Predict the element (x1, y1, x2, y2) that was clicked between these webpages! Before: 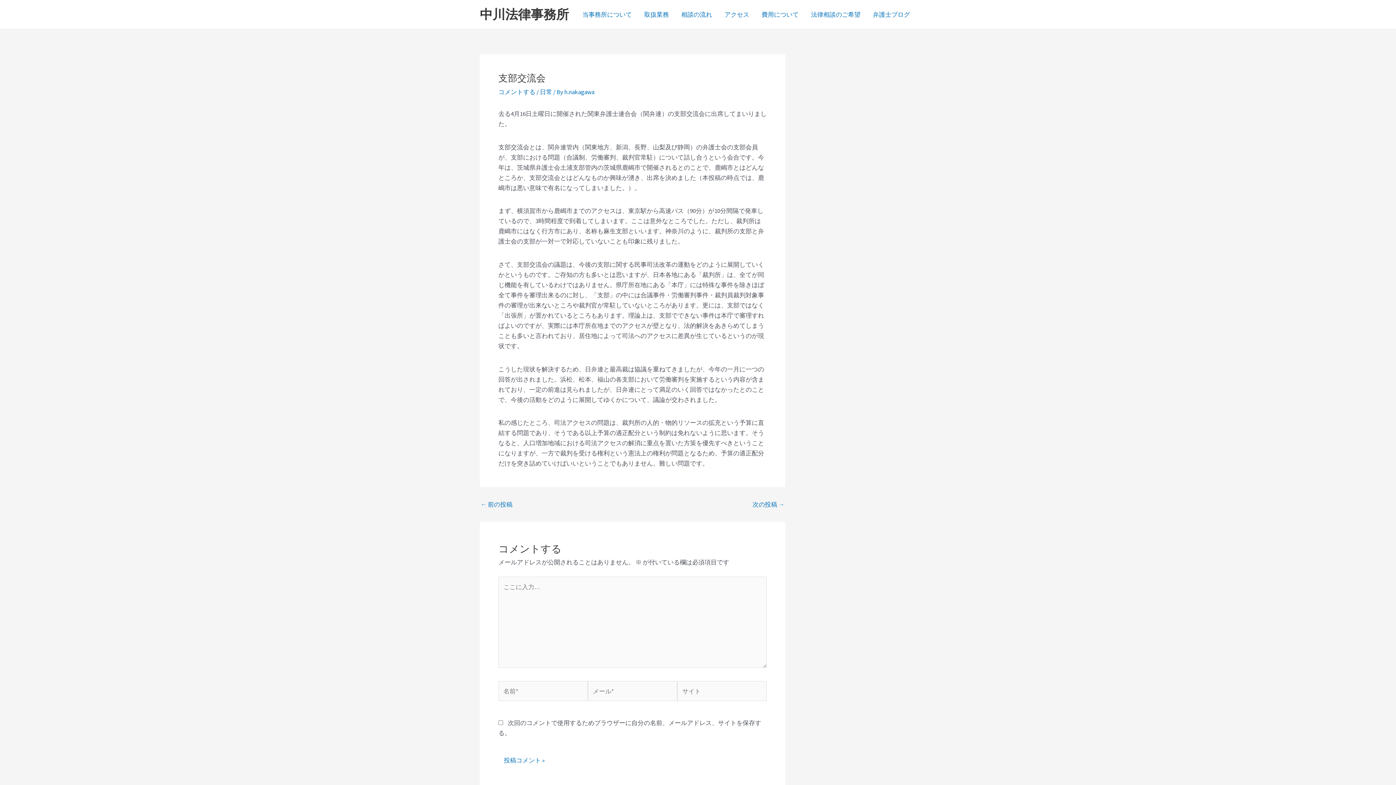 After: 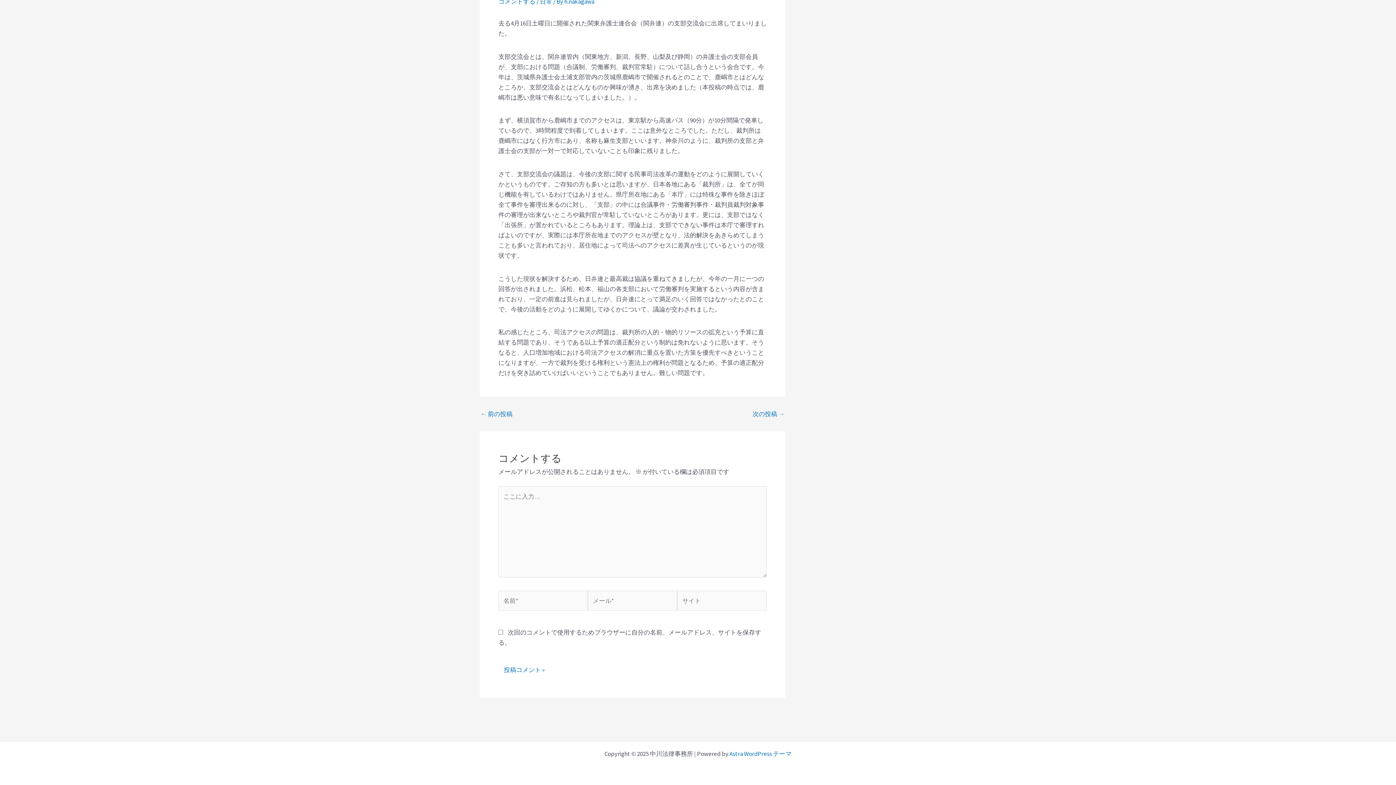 Action: bbox: (498, 88, 535, 96) label: コメントする